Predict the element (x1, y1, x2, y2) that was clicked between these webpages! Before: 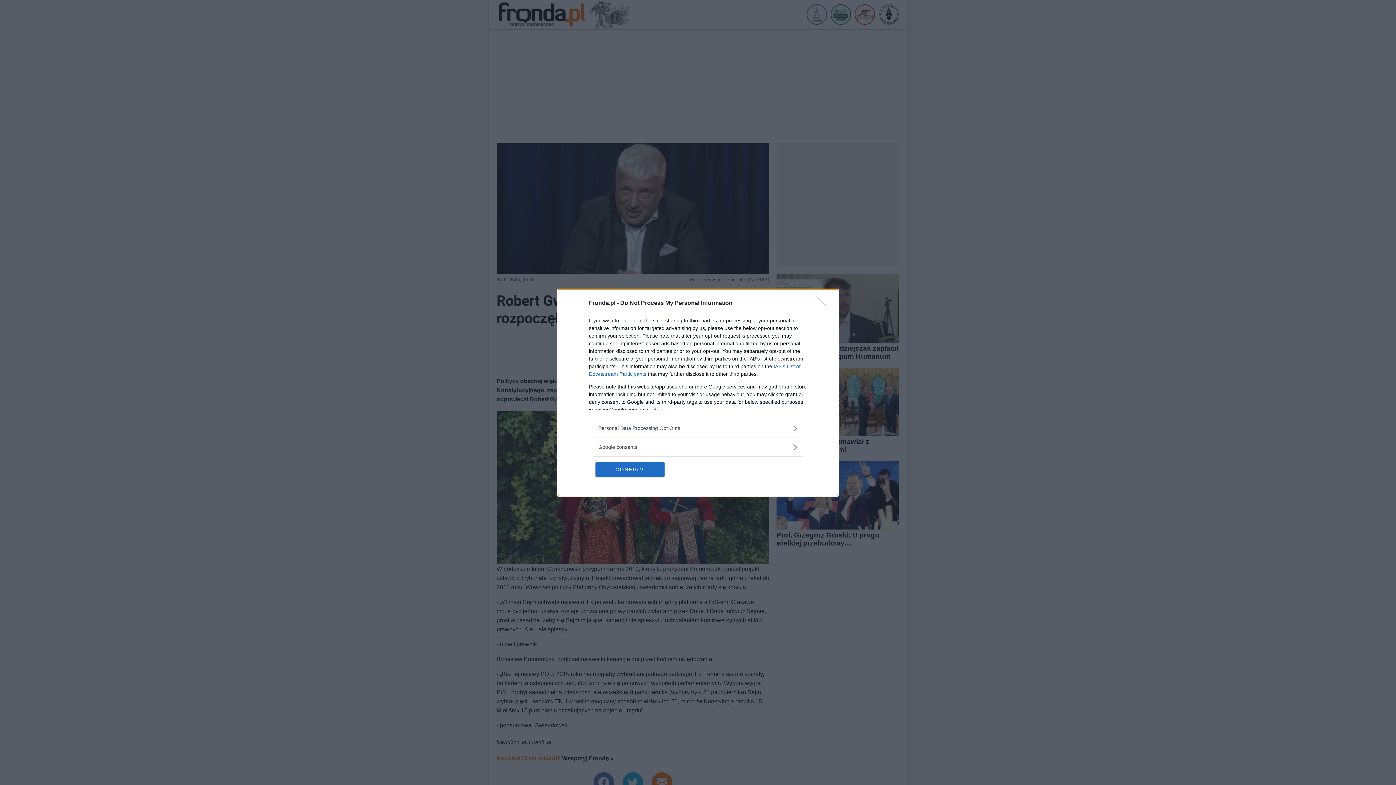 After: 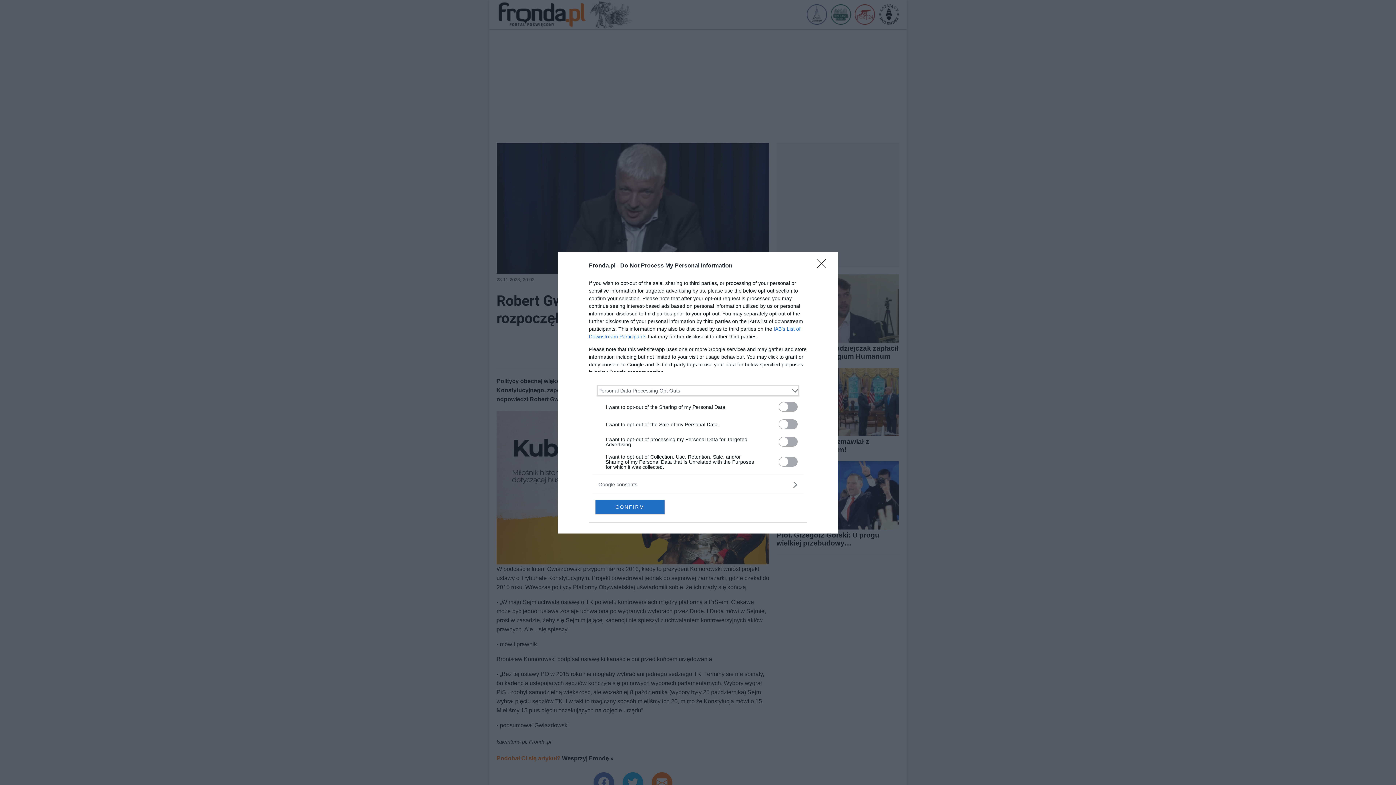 Action: bbox: (598, 424, 797, 432) label: Opt-Outs